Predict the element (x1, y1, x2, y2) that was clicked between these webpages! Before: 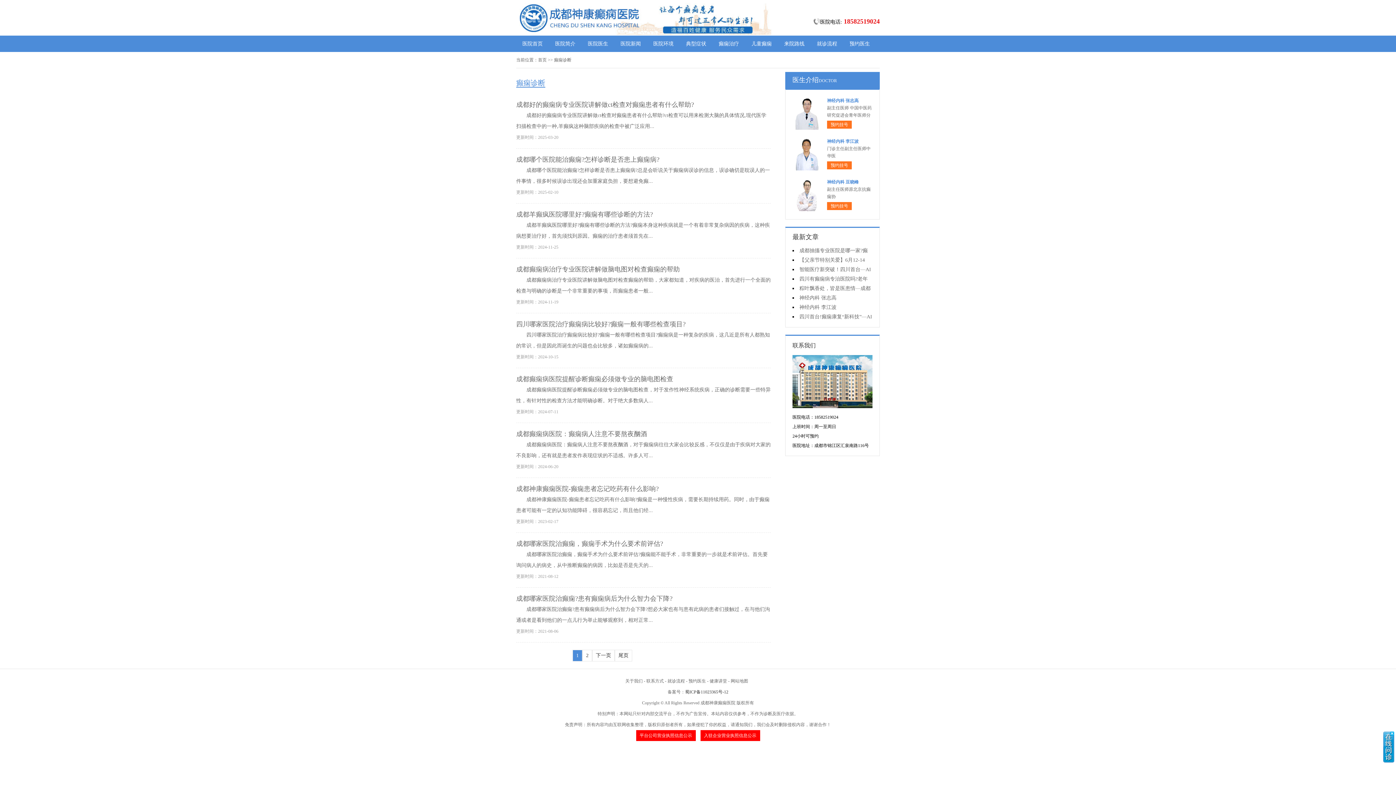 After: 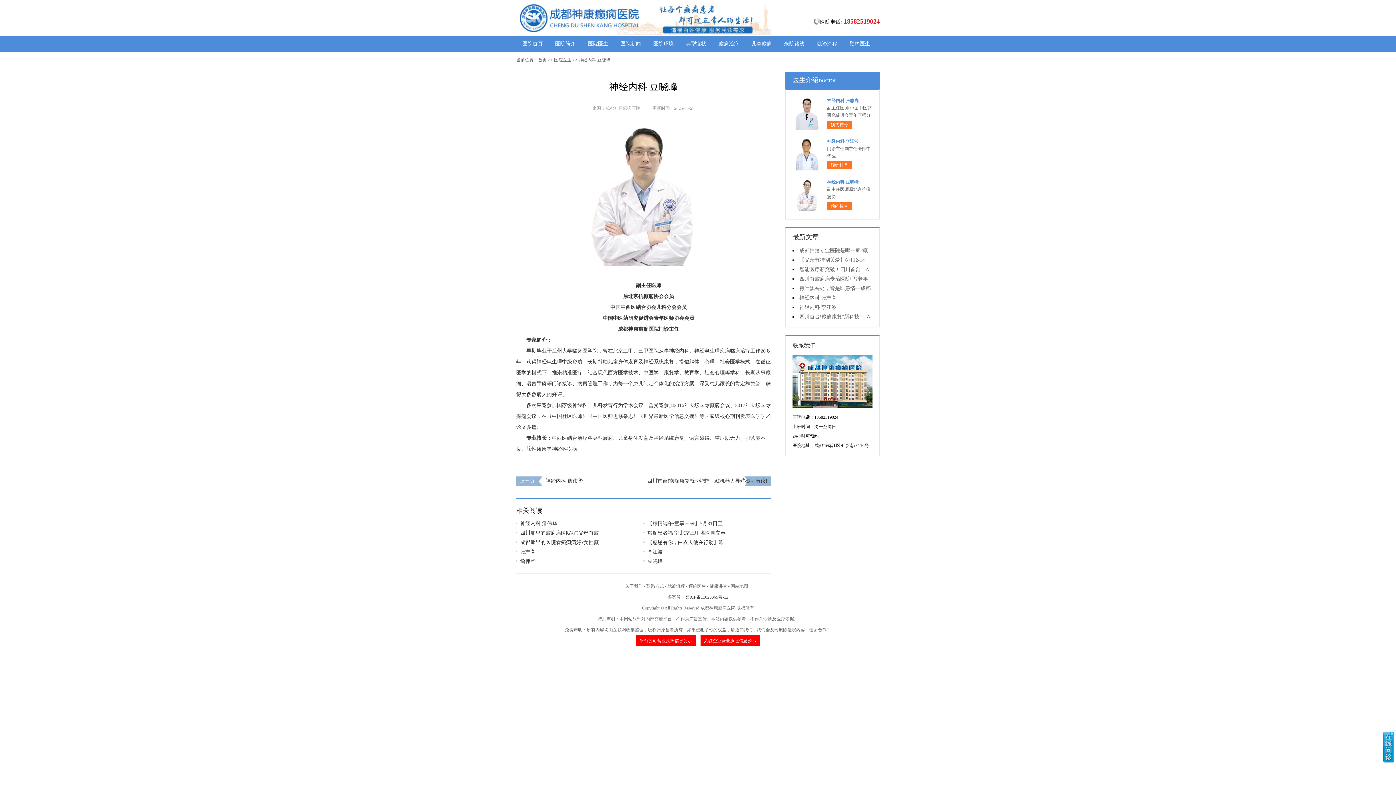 Action: bbox: (792, 178, 821, 212)